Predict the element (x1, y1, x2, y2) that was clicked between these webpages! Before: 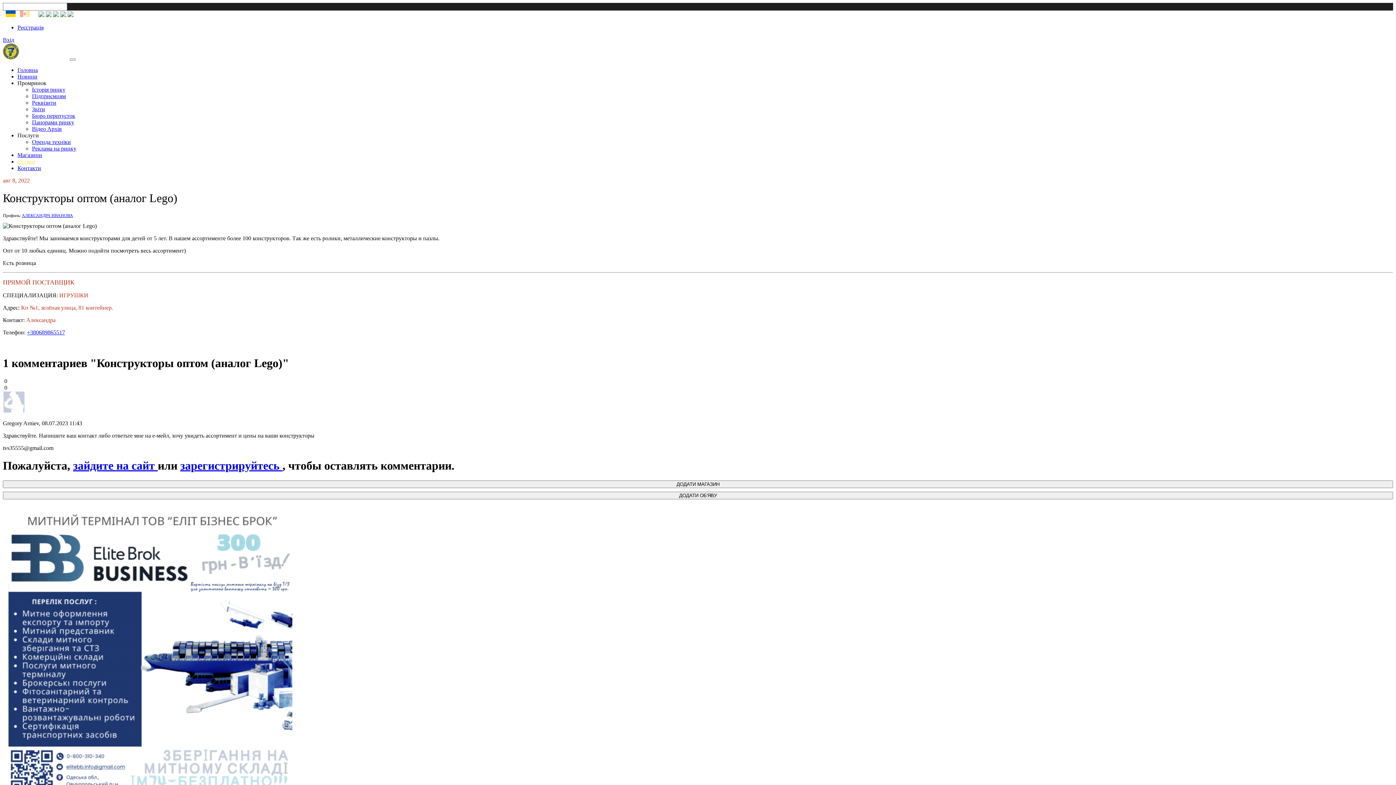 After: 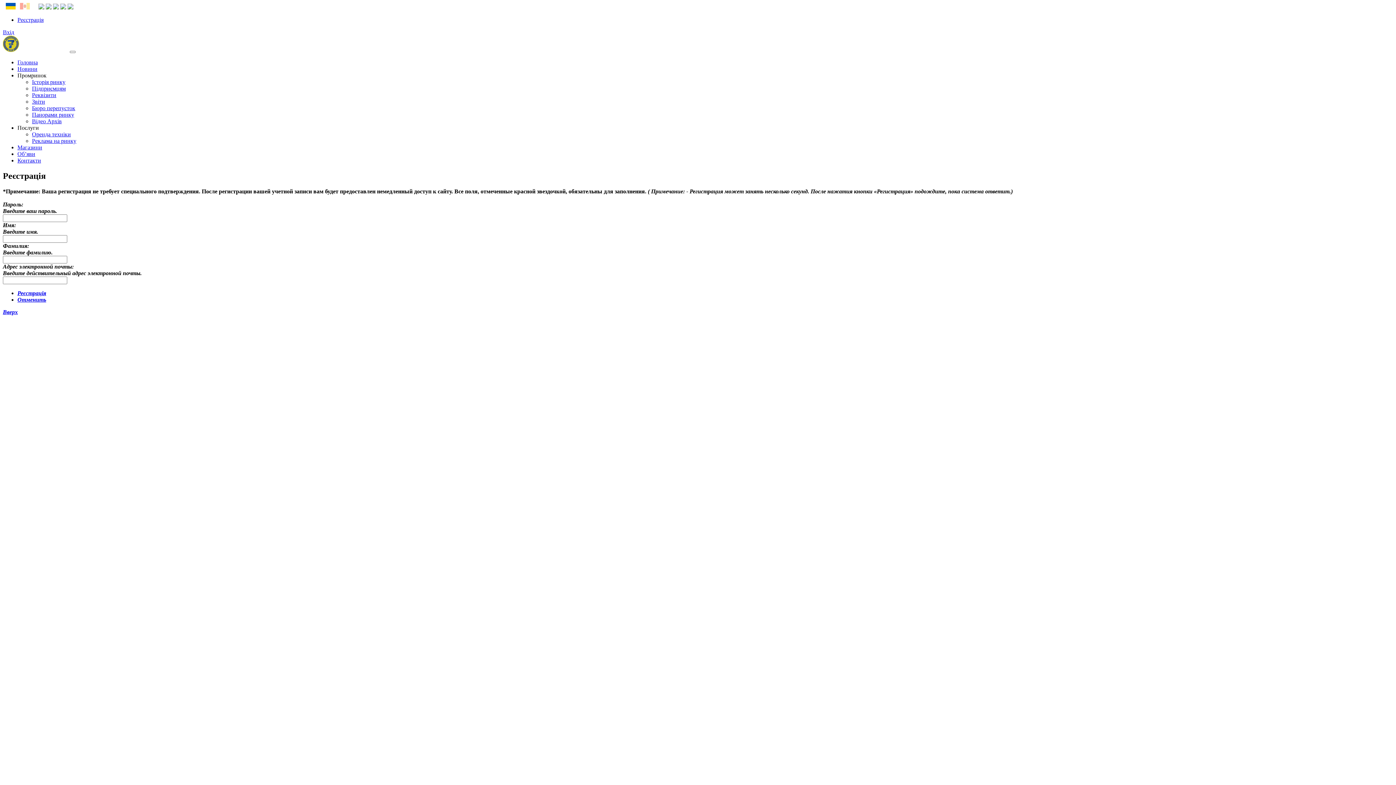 Action: bbox: (17, 24, 43, 30) label: Реєстрація